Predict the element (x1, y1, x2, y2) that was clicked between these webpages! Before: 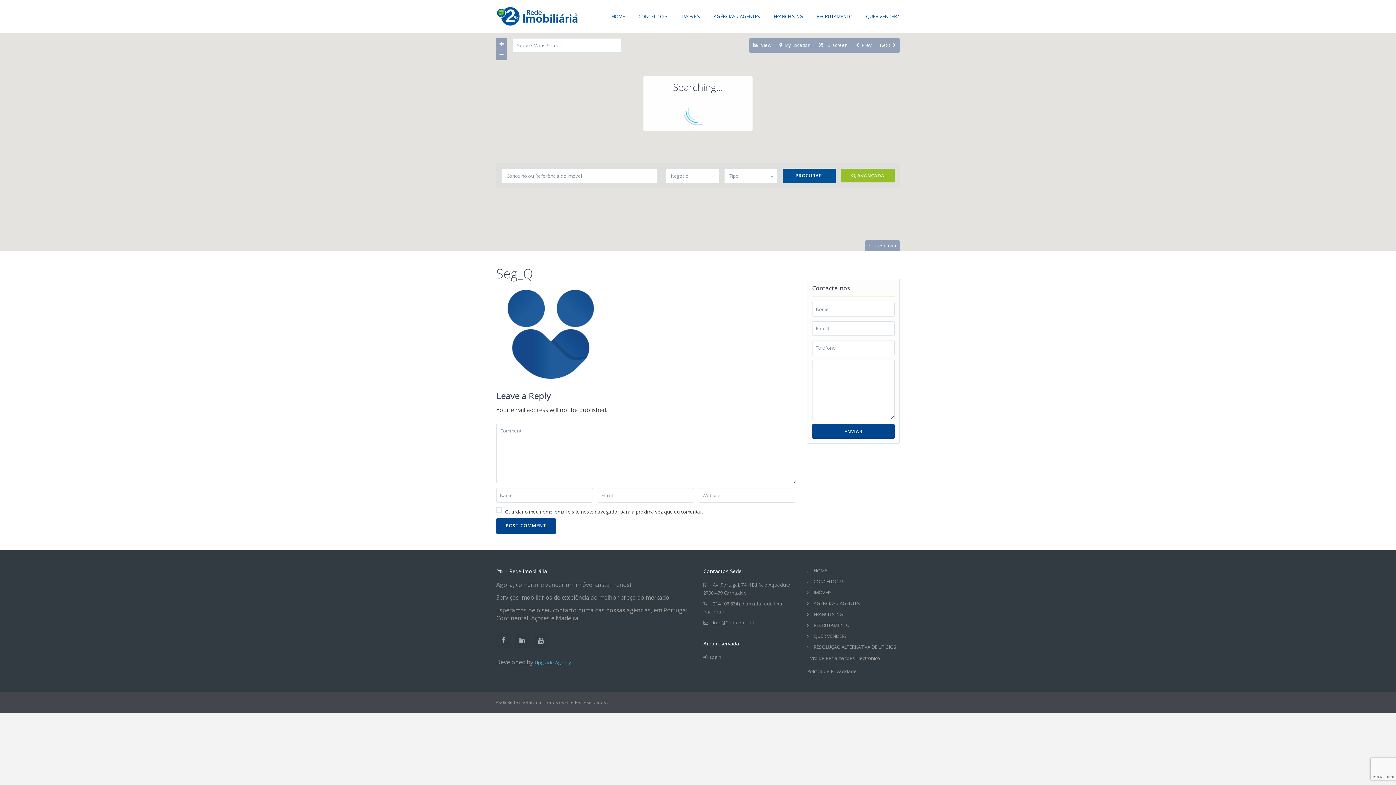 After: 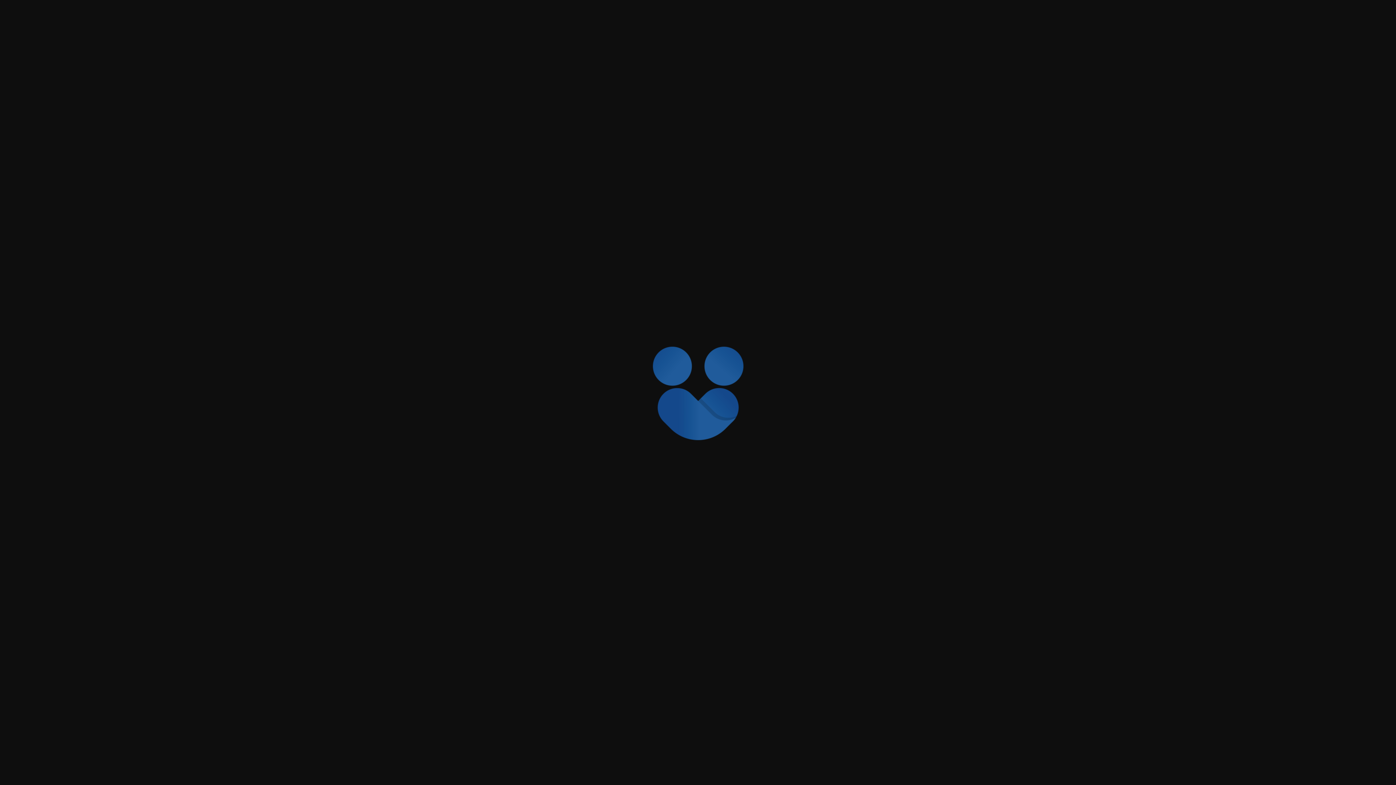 Action: bbox: (496, 329, 605, 337)